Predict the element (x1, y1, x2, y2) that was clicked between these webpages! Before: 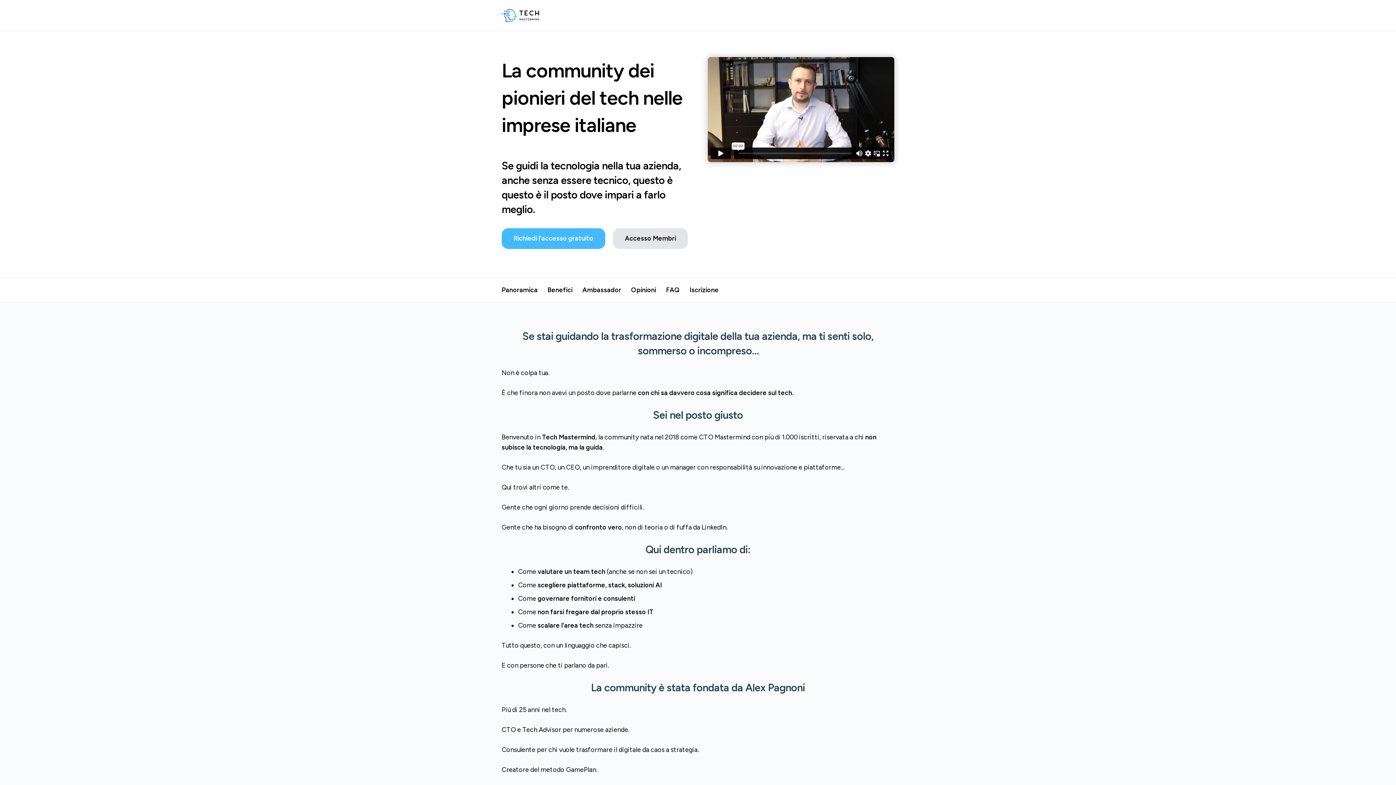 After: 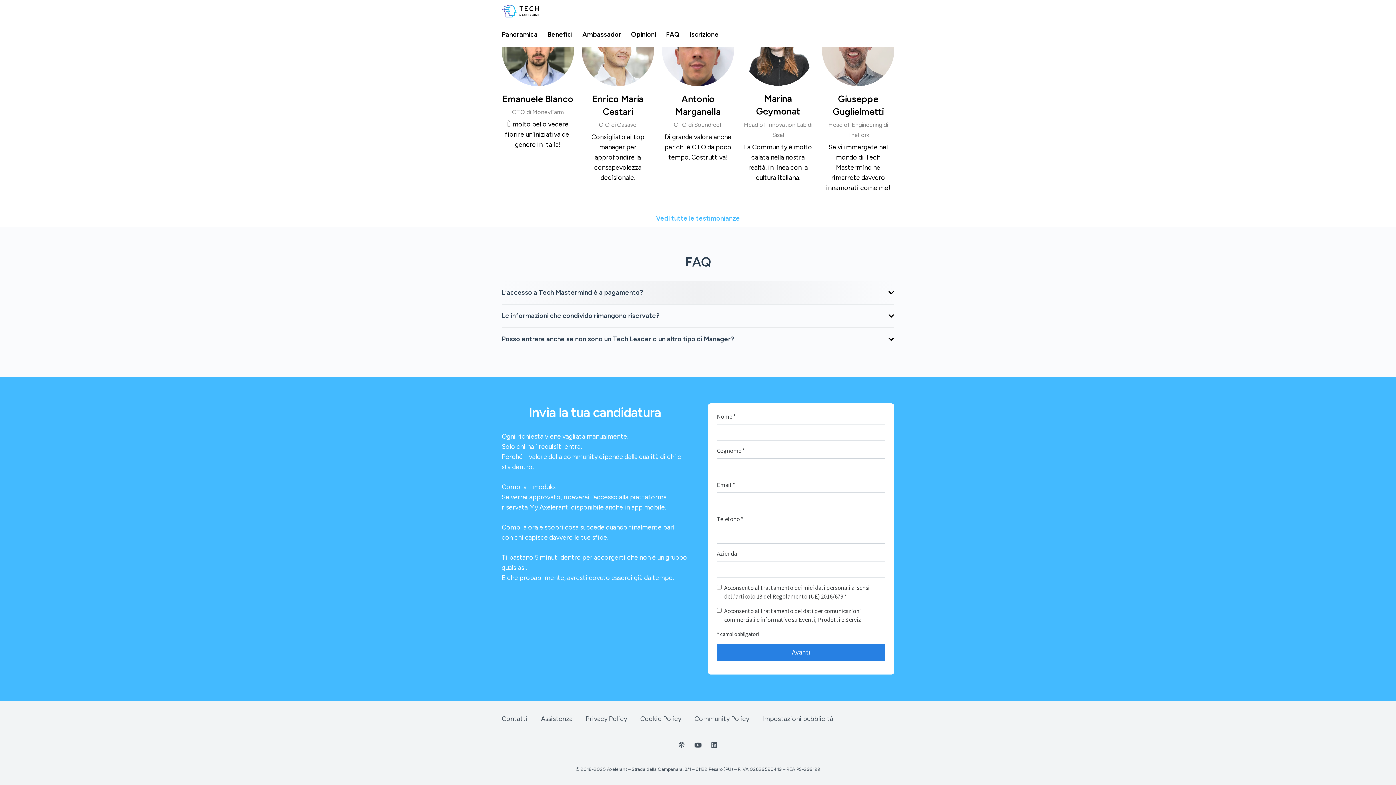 Action: label: Iscrizione bbox: (689, 286, 718, 294)